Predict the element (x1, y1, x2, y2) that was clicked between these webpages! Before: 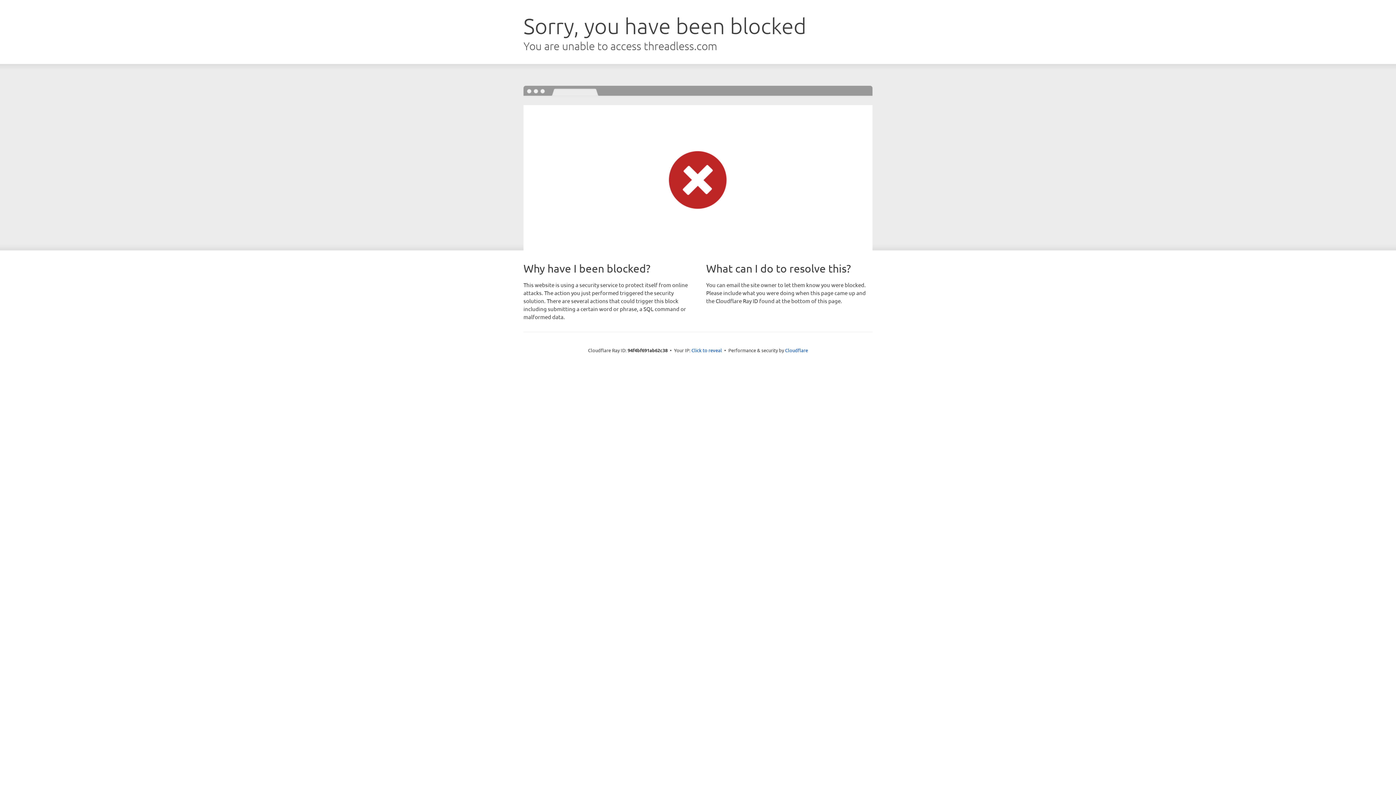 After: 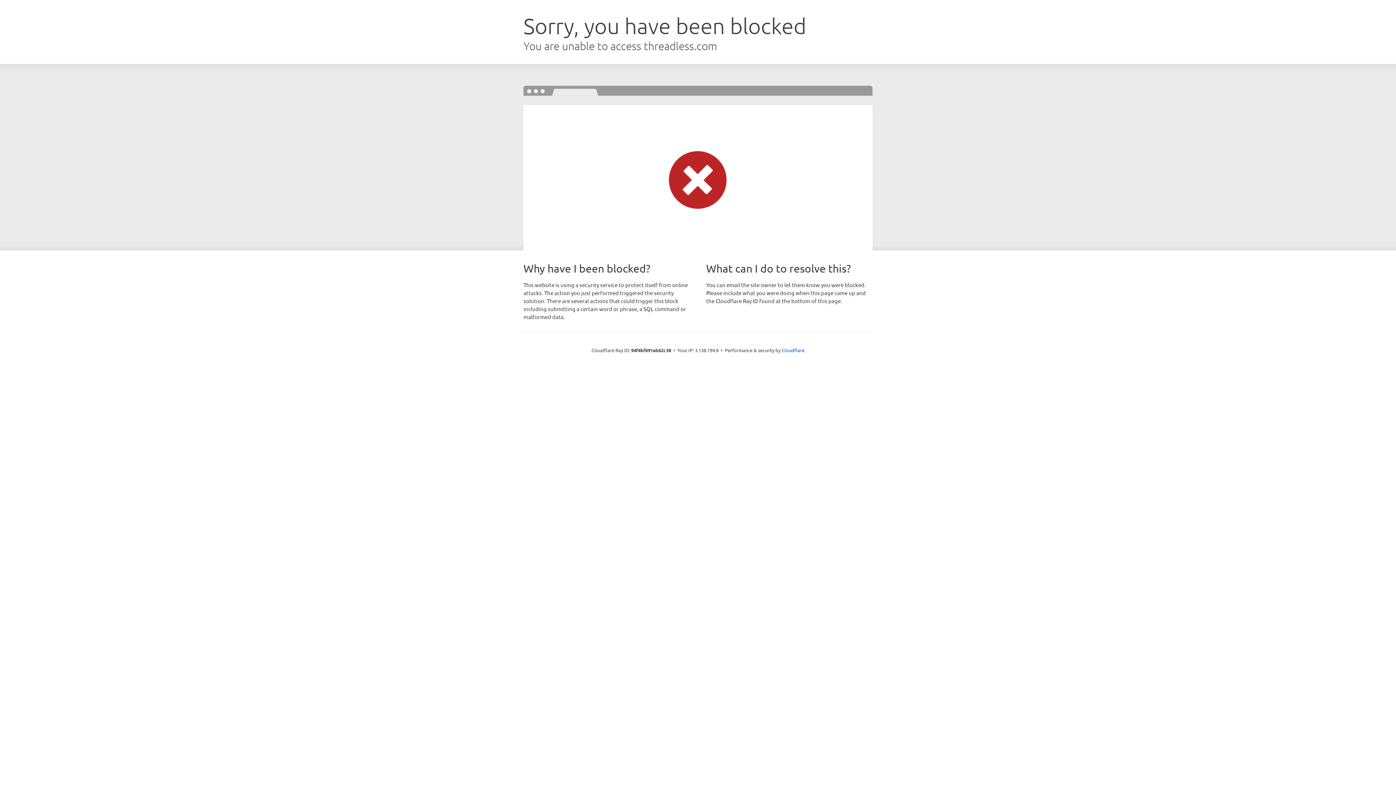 Action: bbox: (691, 346, 722, 353) label: Click to reveal